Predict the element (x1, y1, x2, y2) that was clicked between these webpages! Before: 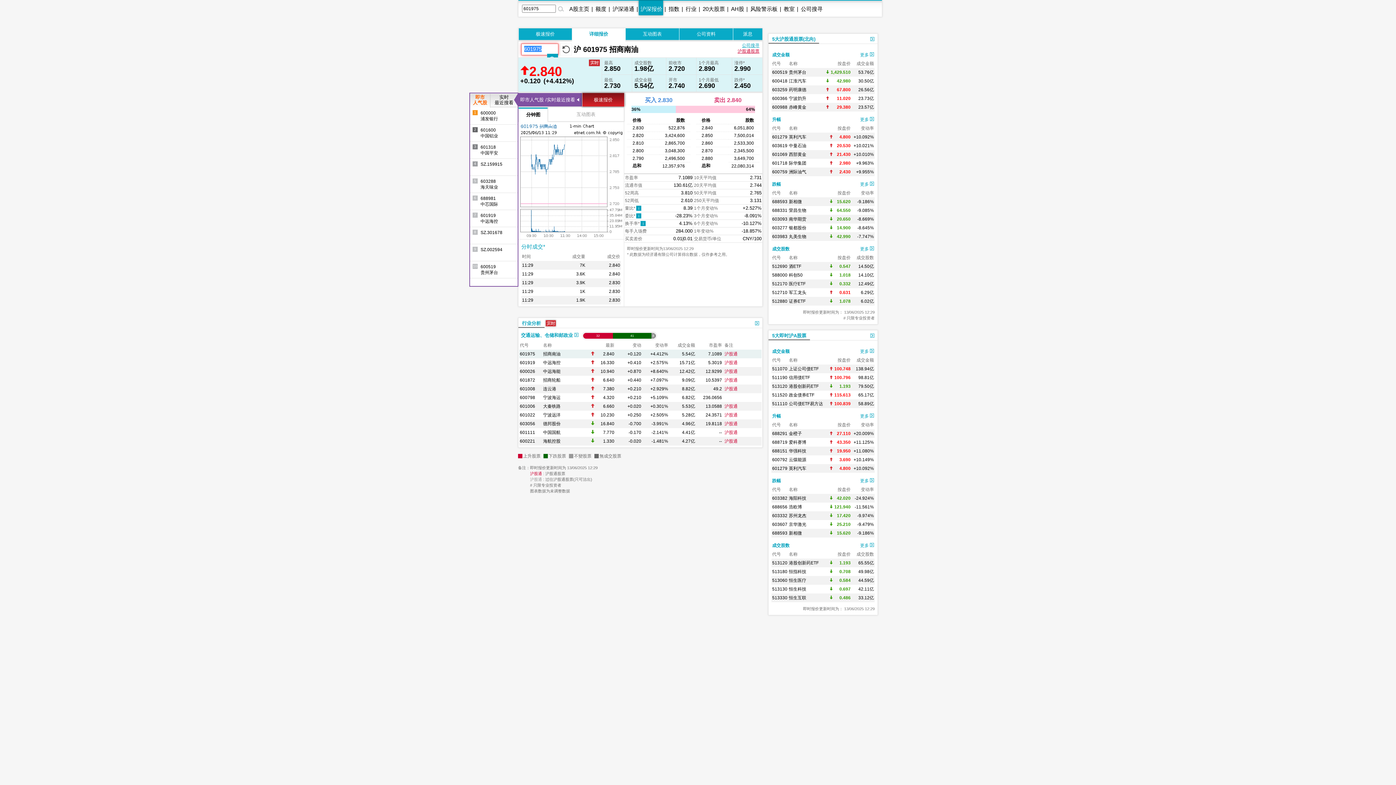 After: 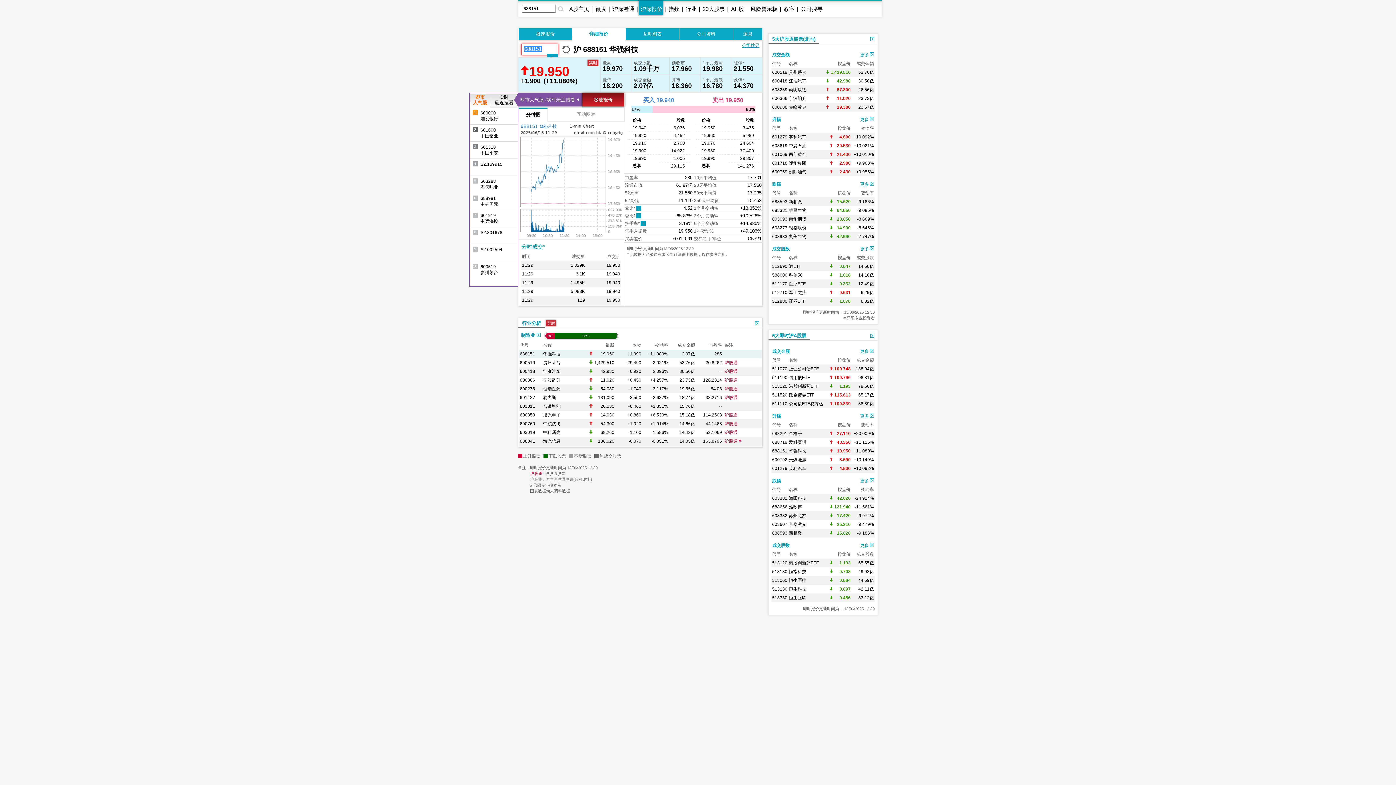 Action: bbox: (789, 448, 806, 453) label: 华强科技